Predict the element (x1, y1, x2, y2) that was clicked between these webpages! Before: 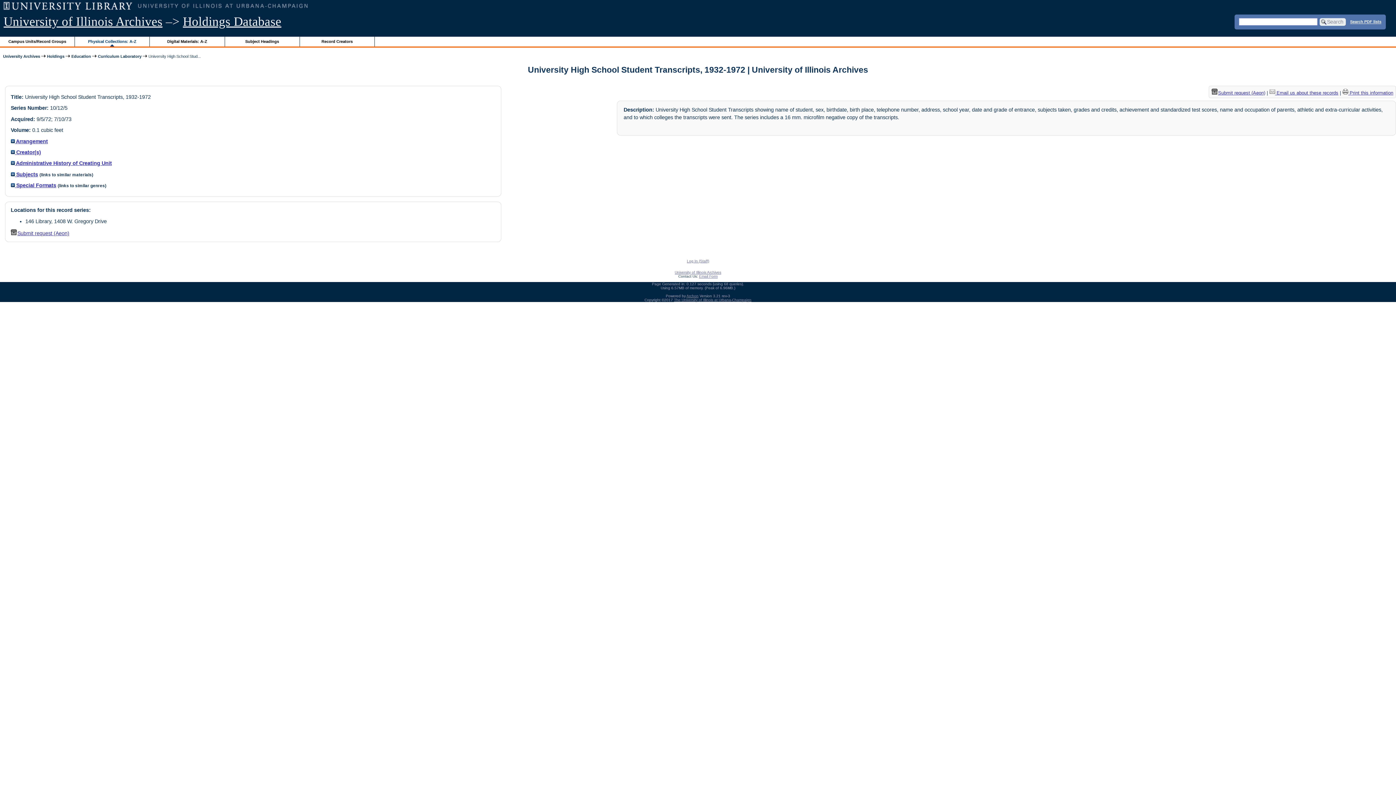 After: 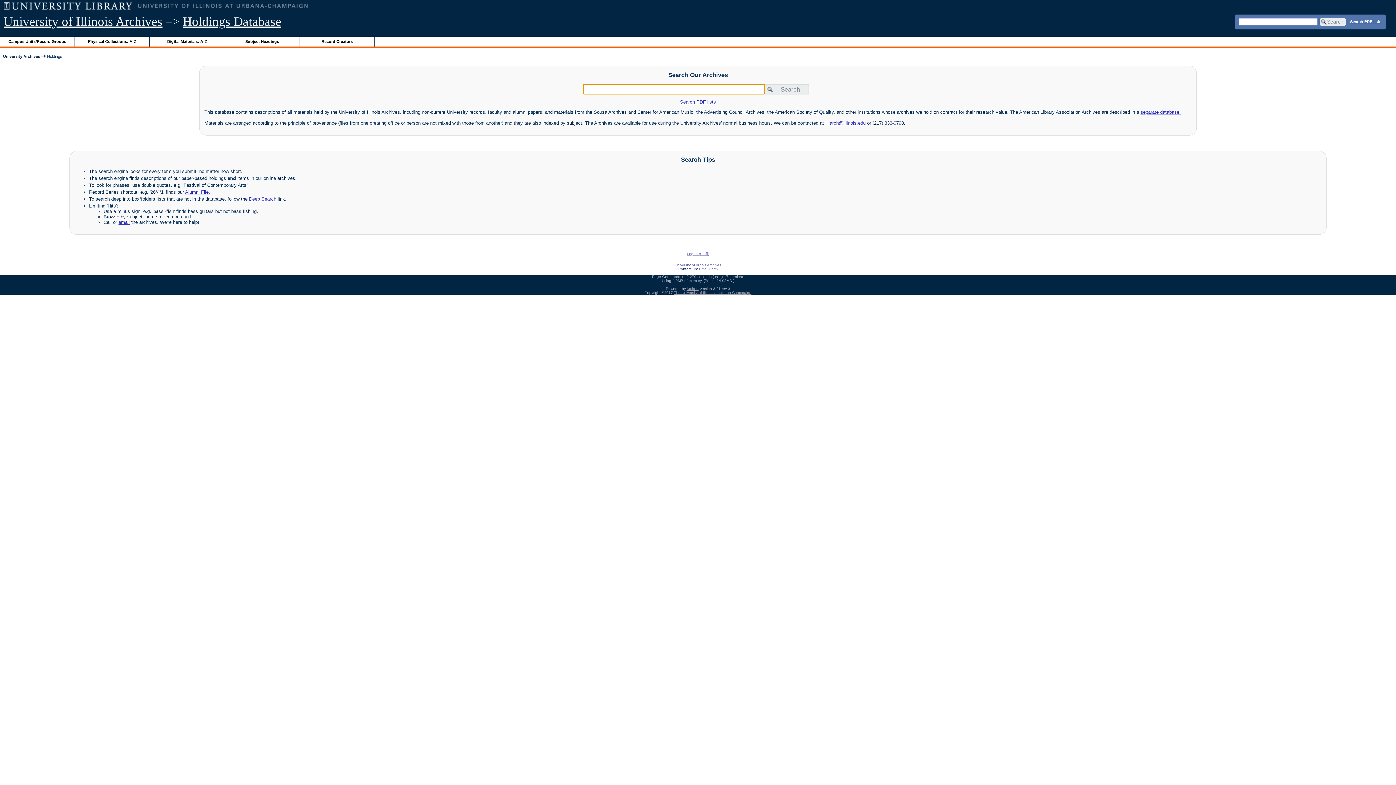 Action: bbox: (47, 54, 64, 58) label: Holdings